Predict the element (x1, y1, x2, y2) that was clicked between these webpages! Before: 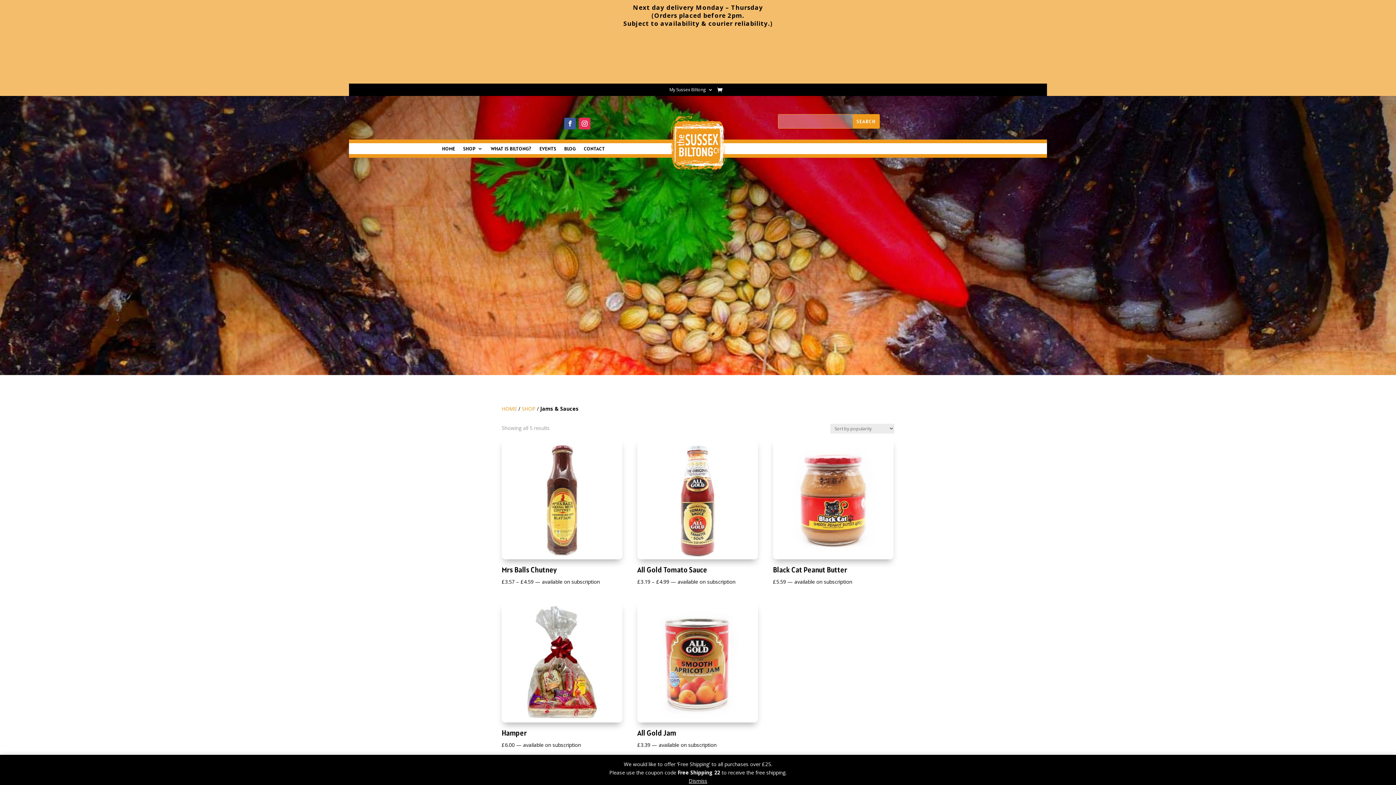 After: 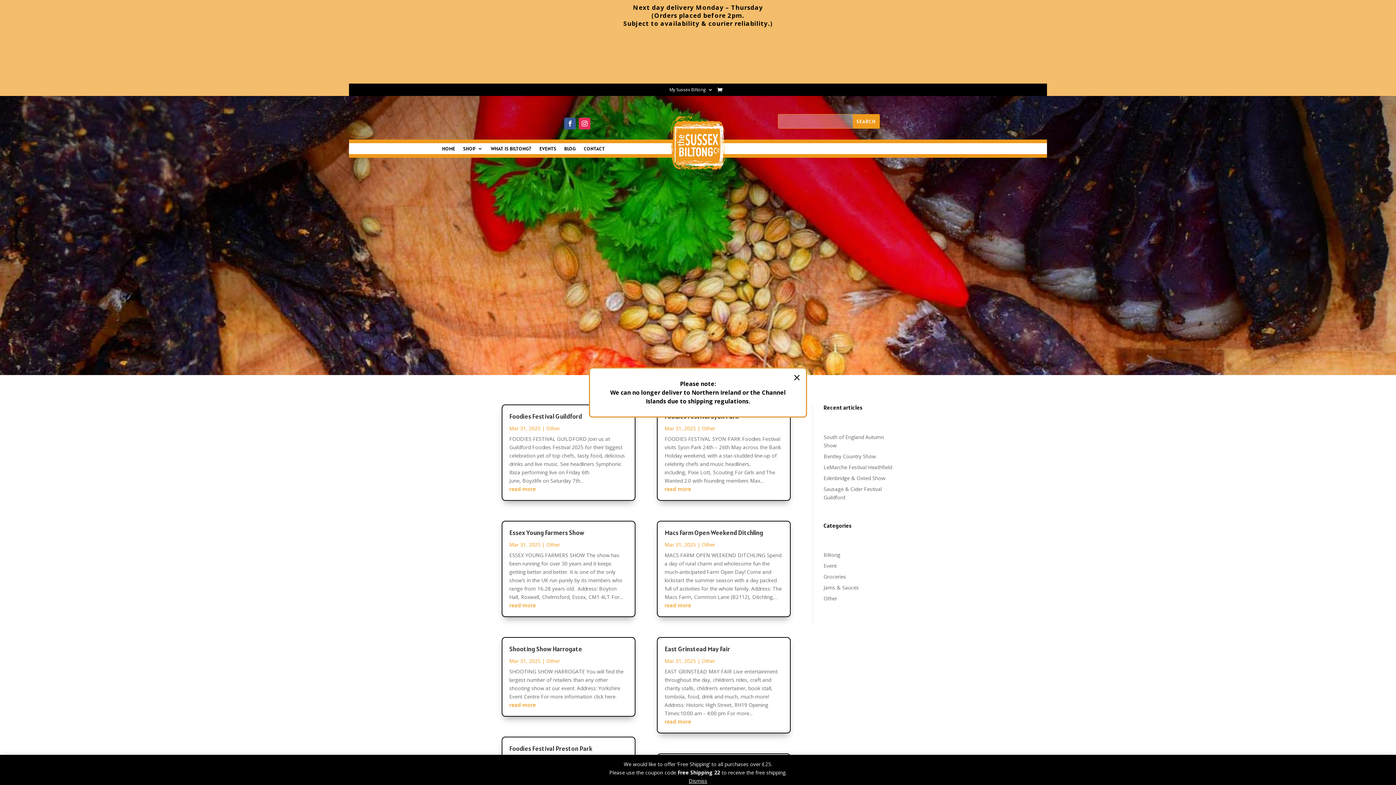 Action: label: BLOG bbox: (564, 146, 576, 154)